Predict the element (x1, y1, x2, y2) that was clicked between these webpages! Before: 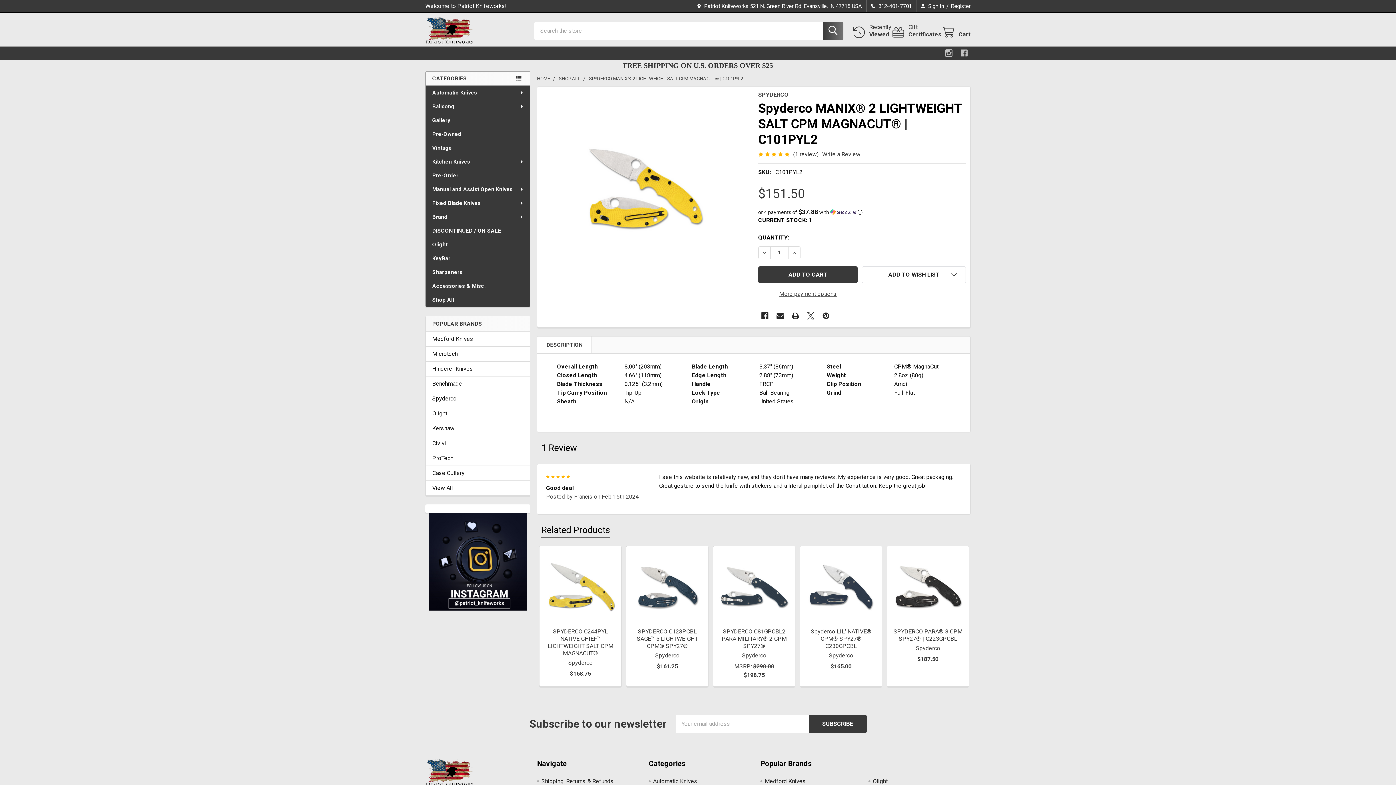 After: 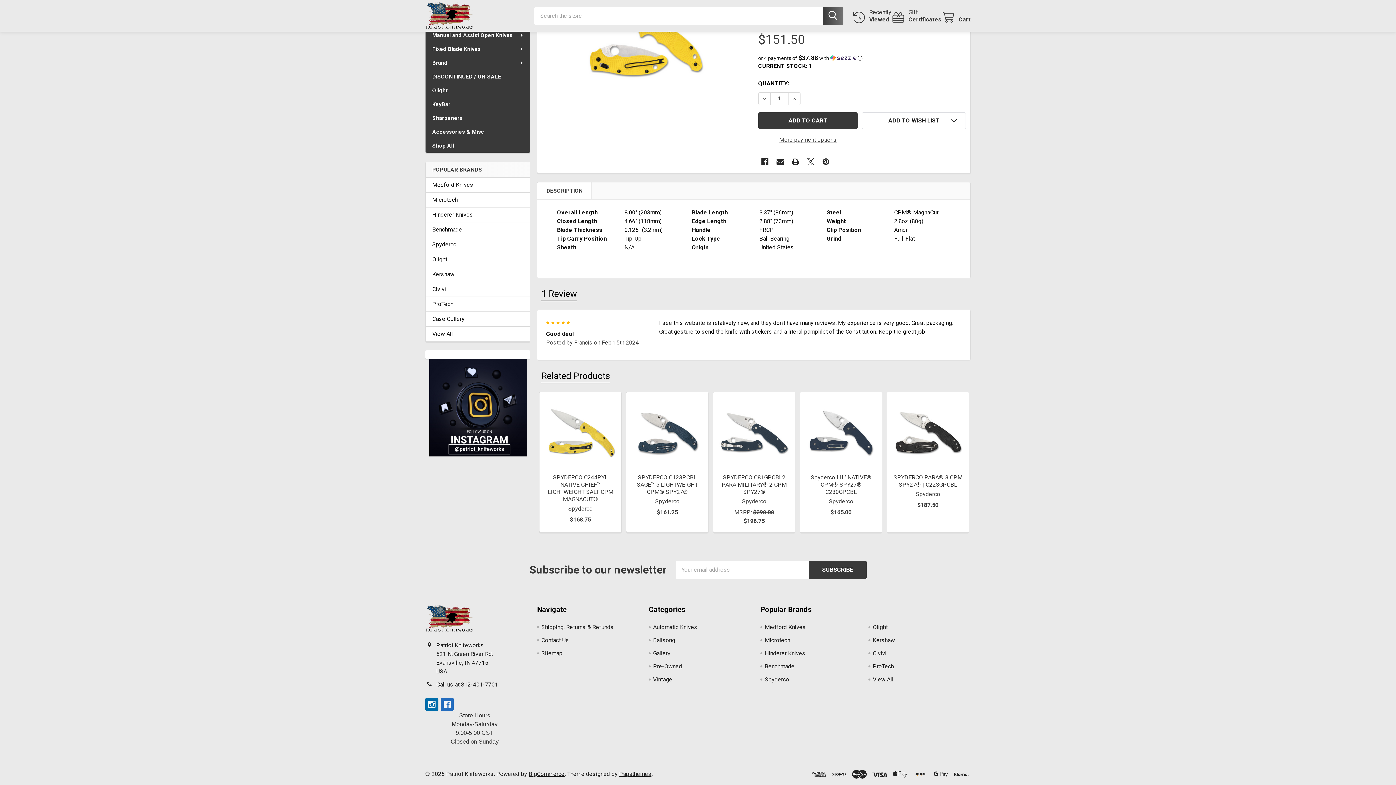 Action: bbox: (793, 150, 818, 157) label: (1 review)